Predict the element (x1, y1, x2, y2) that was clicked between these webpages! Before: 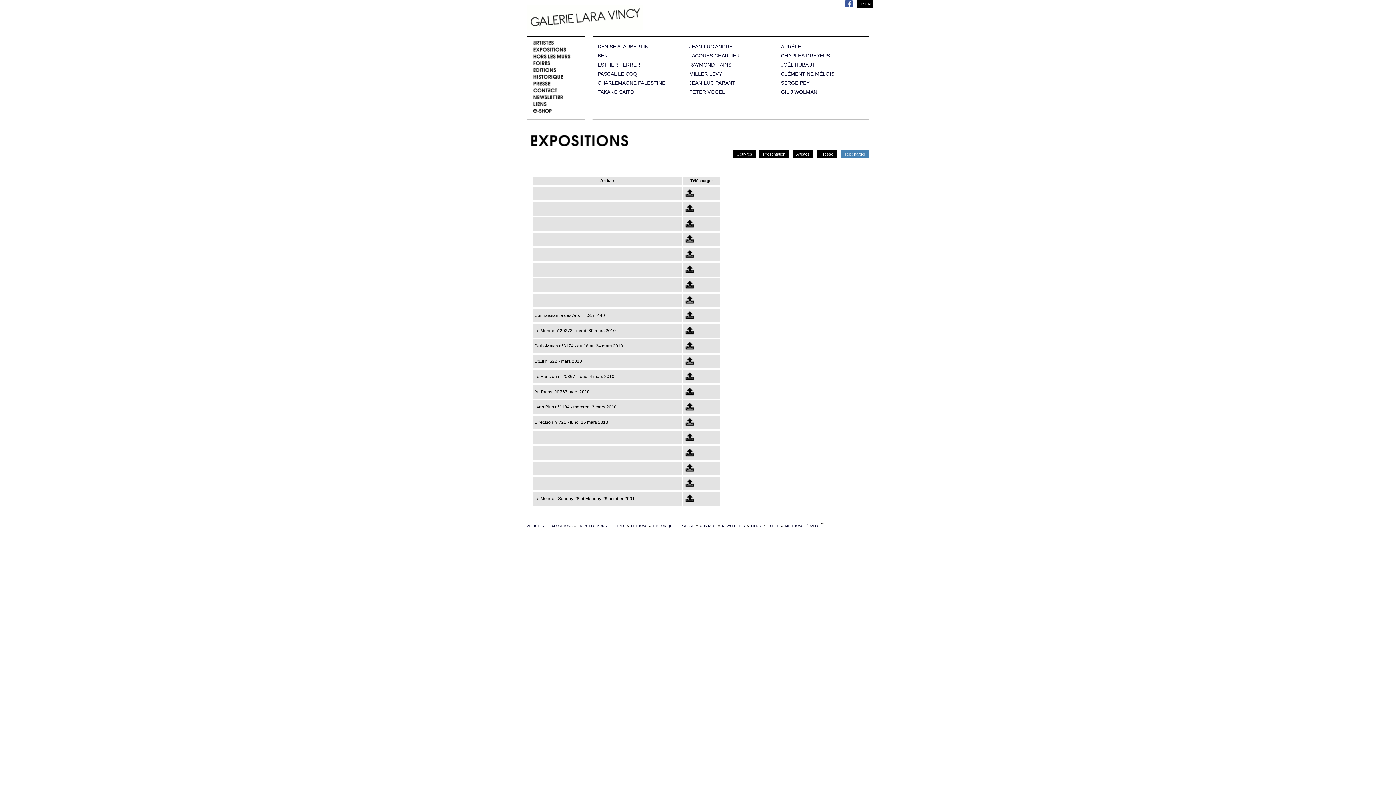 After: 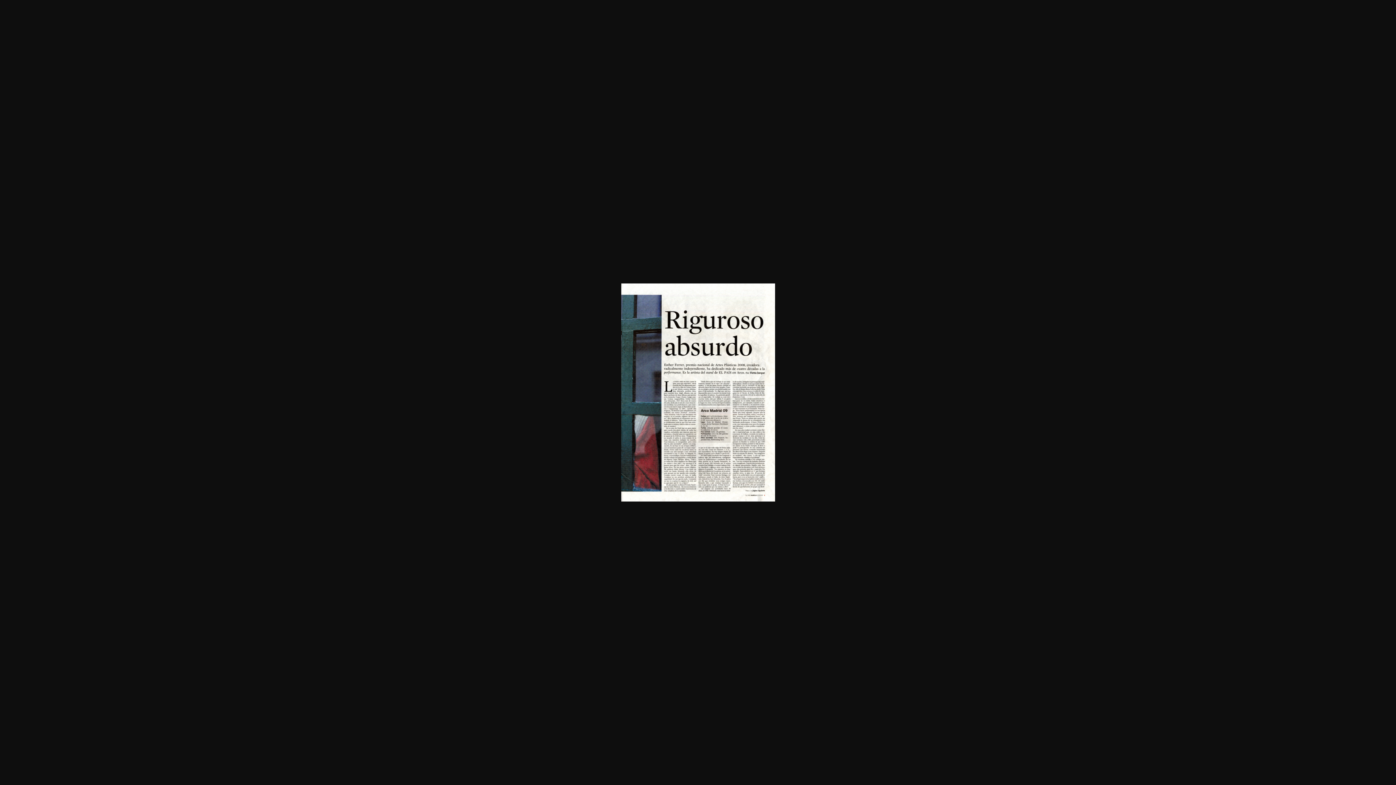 Action: bbox: (685, 285, 694, 289)